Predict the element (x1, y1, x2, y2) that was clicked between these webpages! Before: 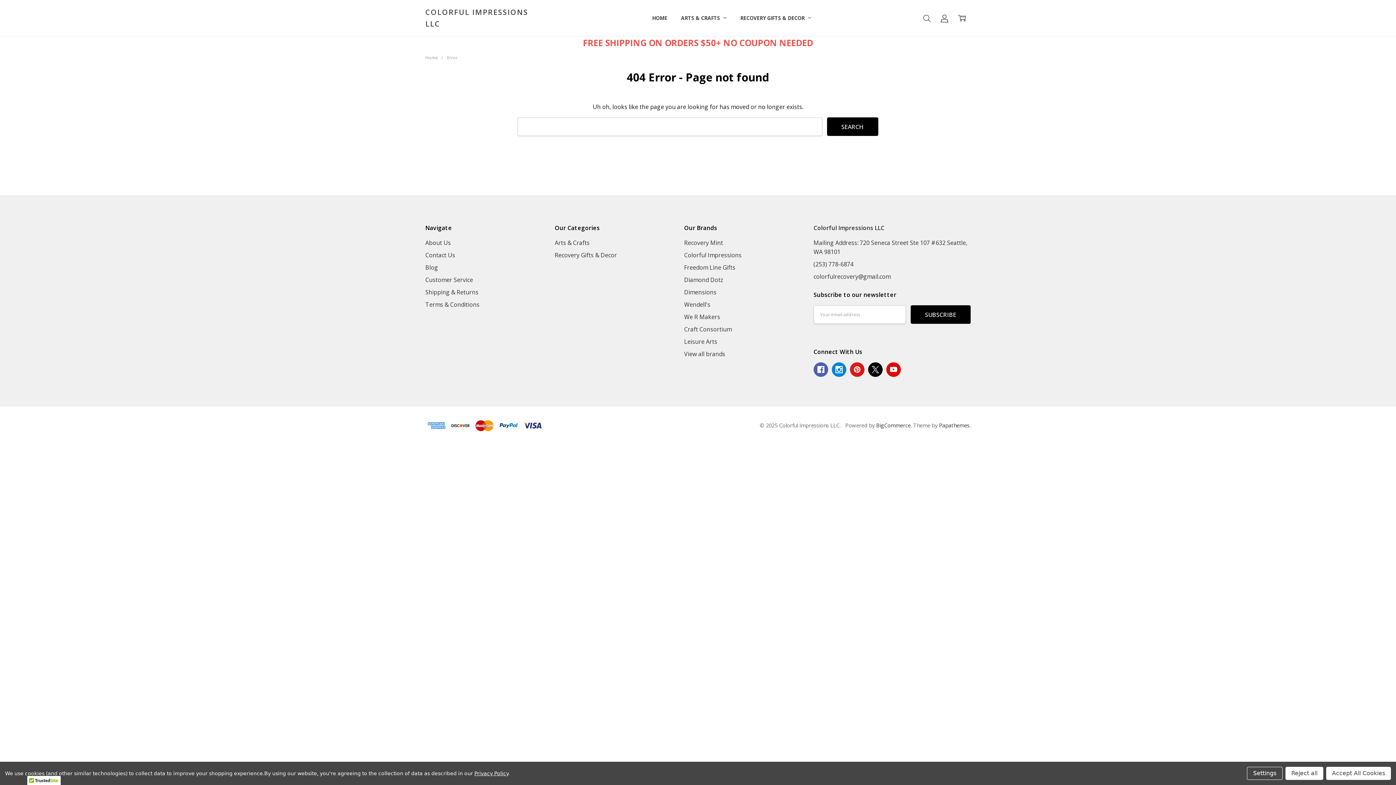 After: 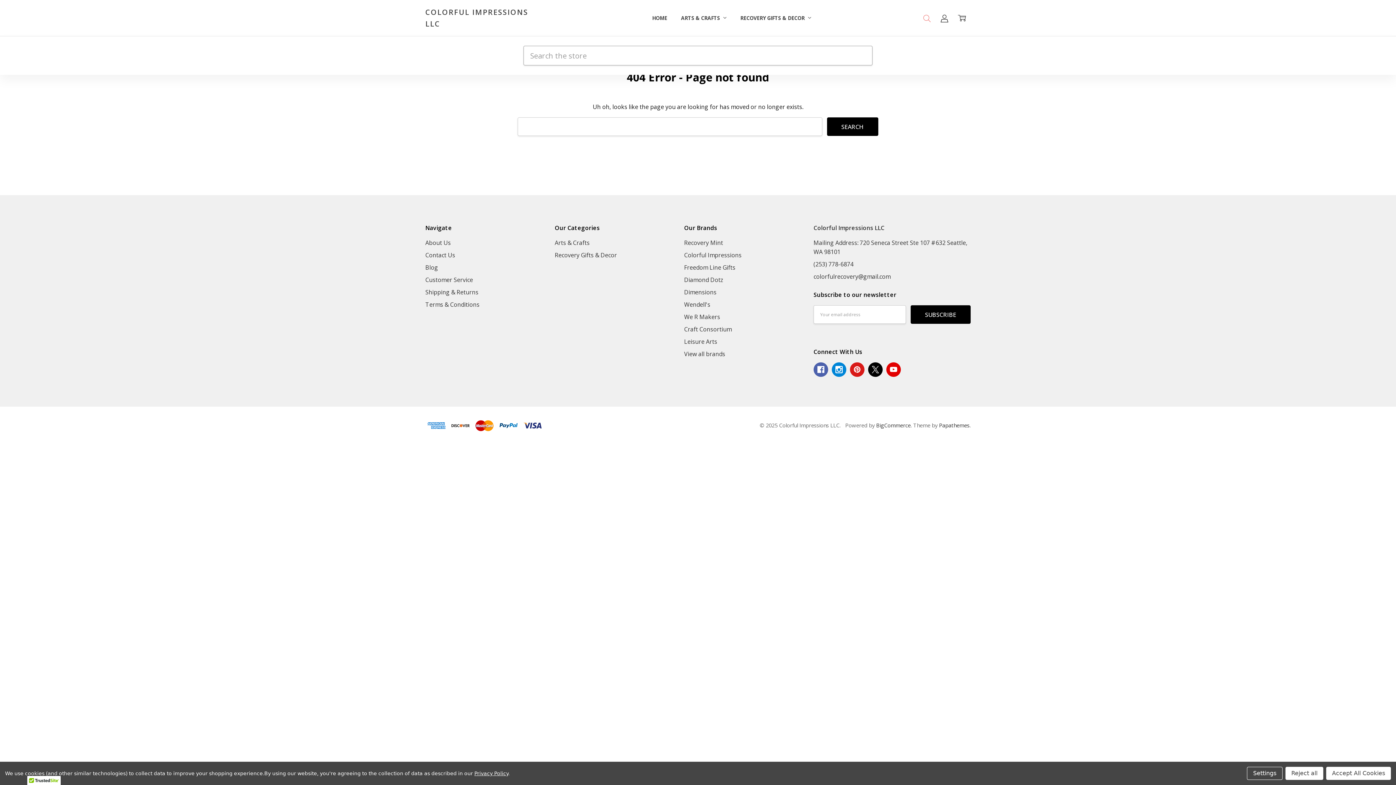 Action: bbox: (918, 7, 935, 28)